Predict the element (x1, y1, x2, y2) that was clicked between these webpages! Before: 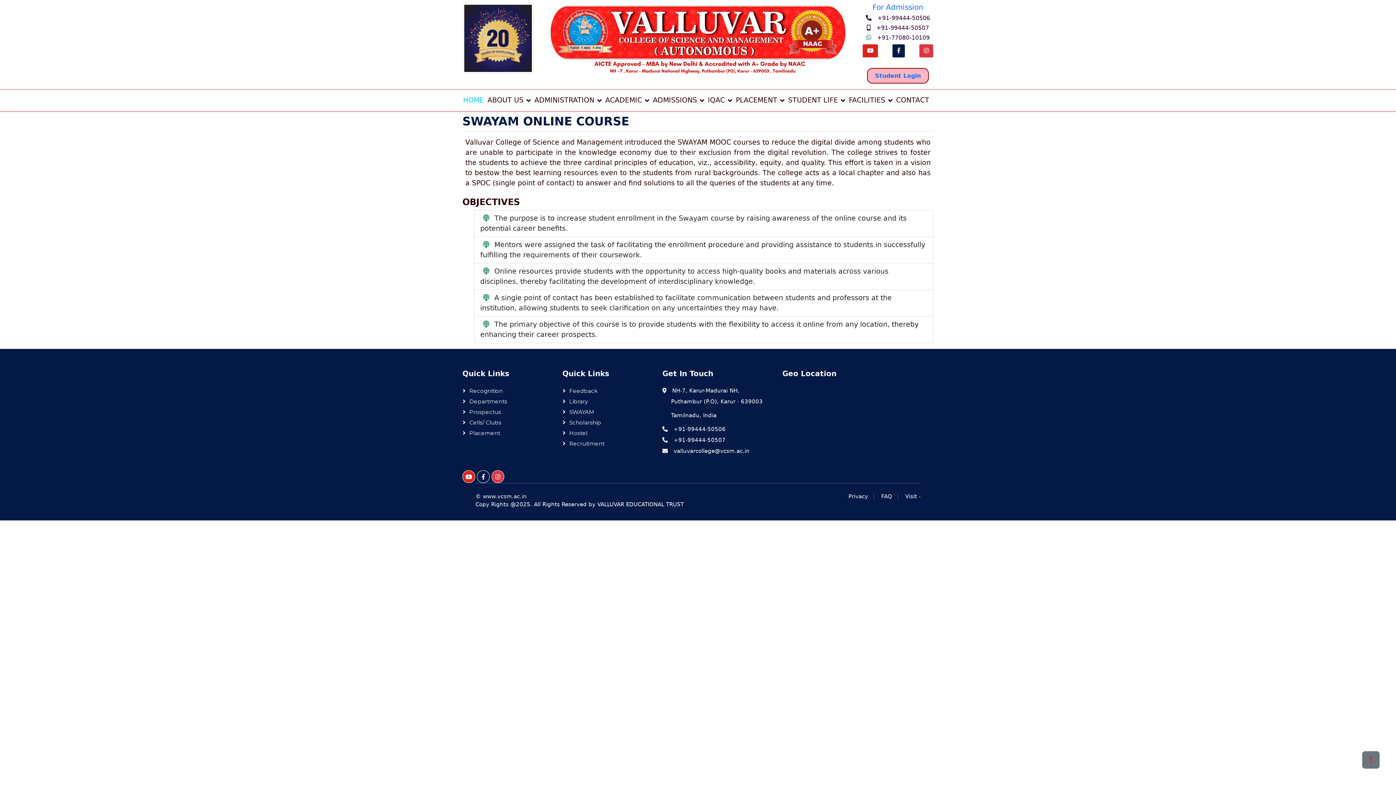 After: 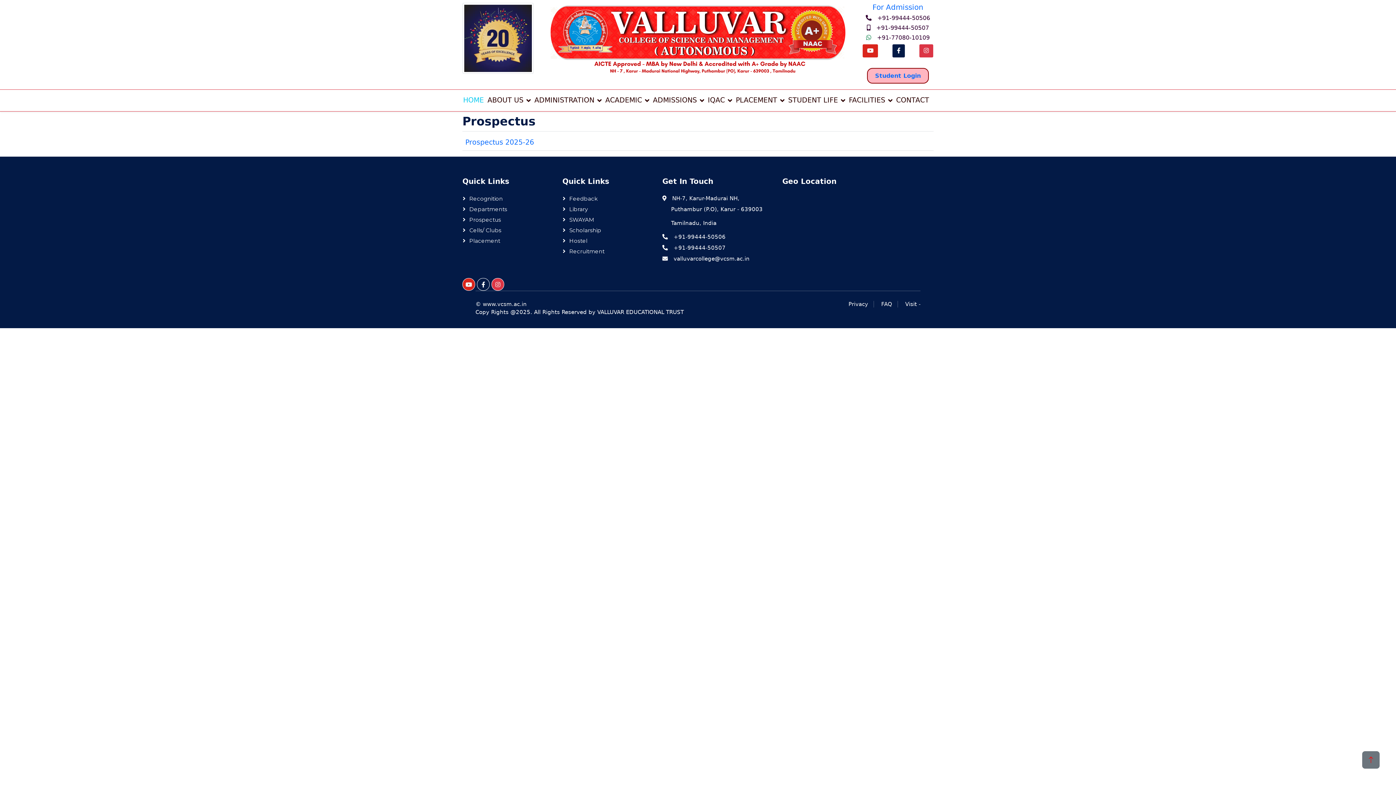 Action: label: Prospectus bbox: (462, 408, 553, 416)